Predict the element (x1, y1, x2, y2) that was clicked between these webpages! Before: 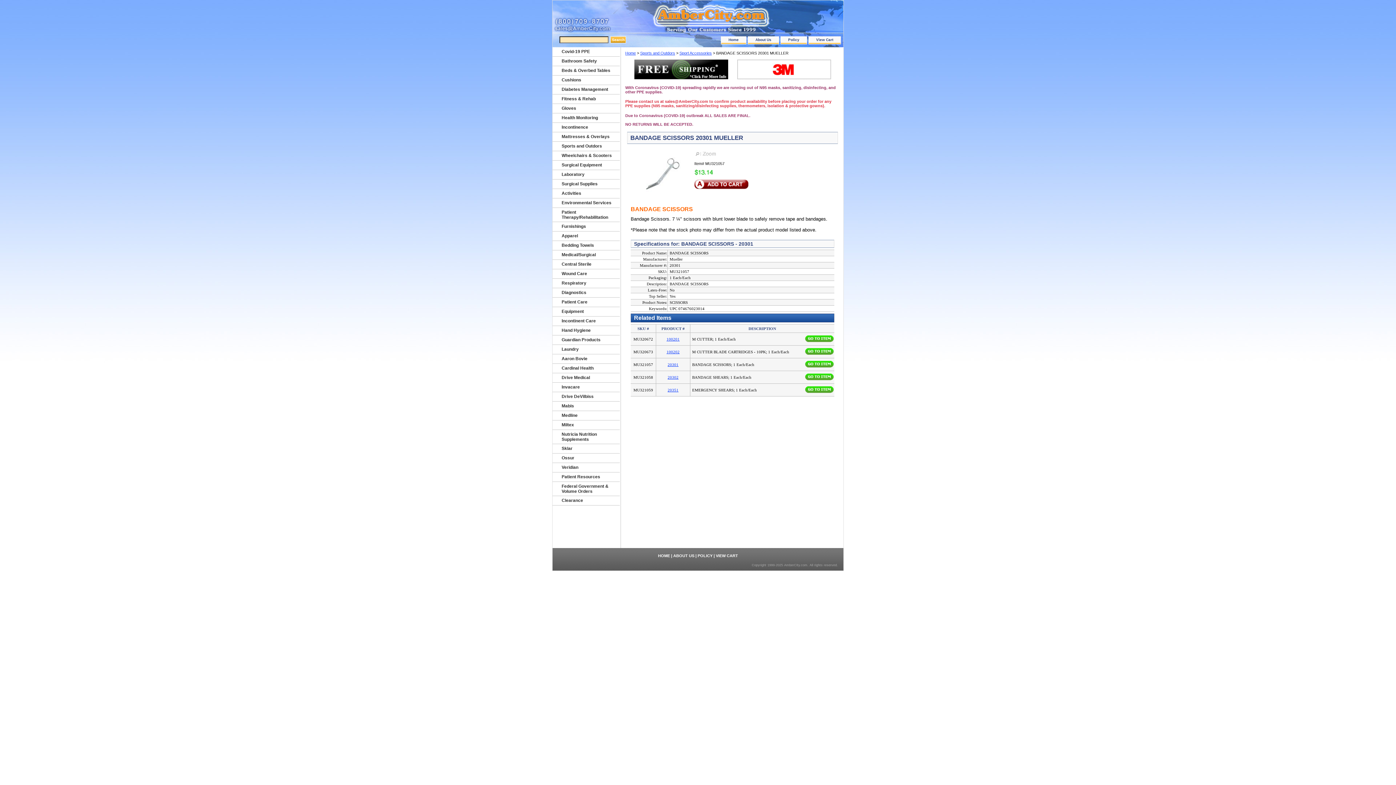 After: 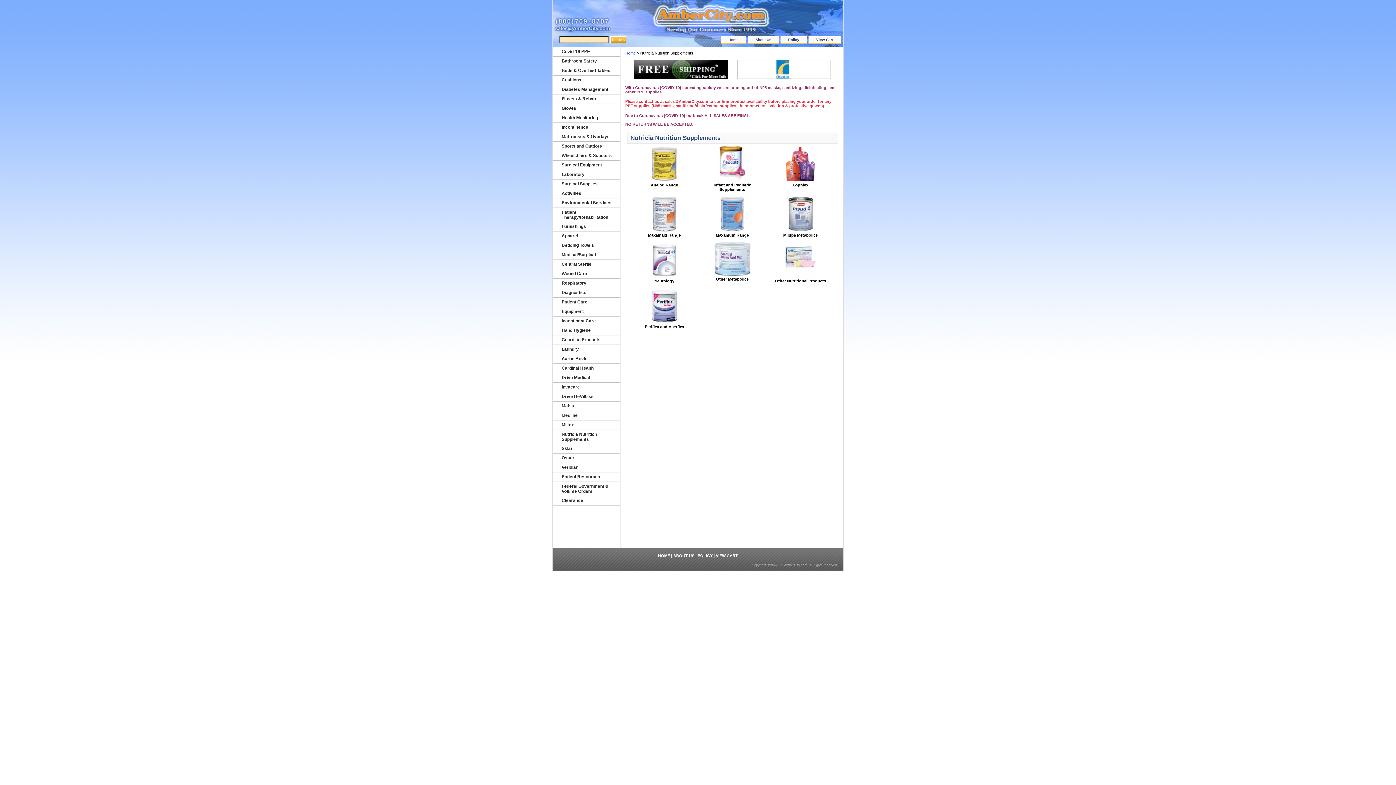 Action: label: Nutricia Nutrition Supplements bbox: (552, 430, 620, 444)